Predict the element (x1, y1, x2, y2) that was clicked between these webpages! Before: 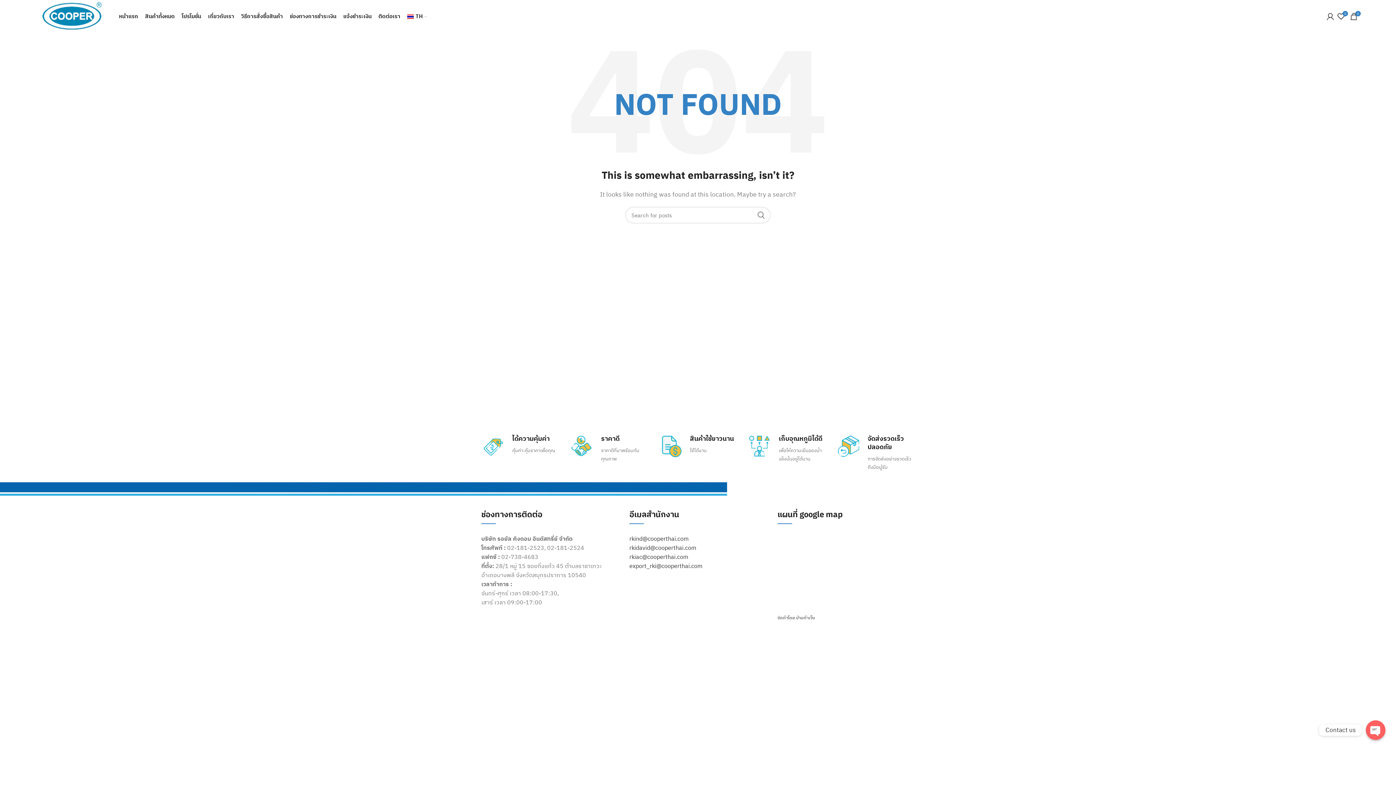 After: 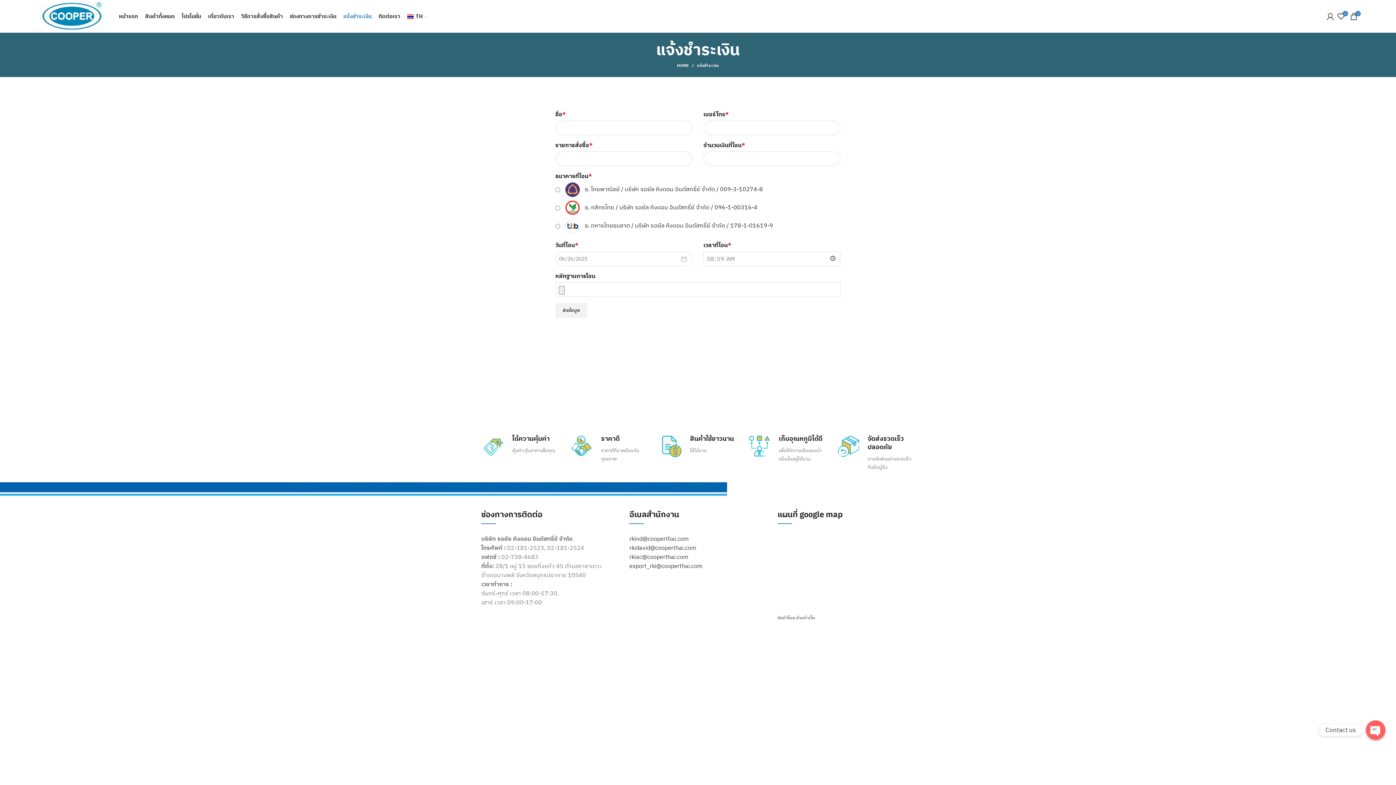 Action: label: แจ้งชำระเงิน bbox: (339, 9, 374, 23)